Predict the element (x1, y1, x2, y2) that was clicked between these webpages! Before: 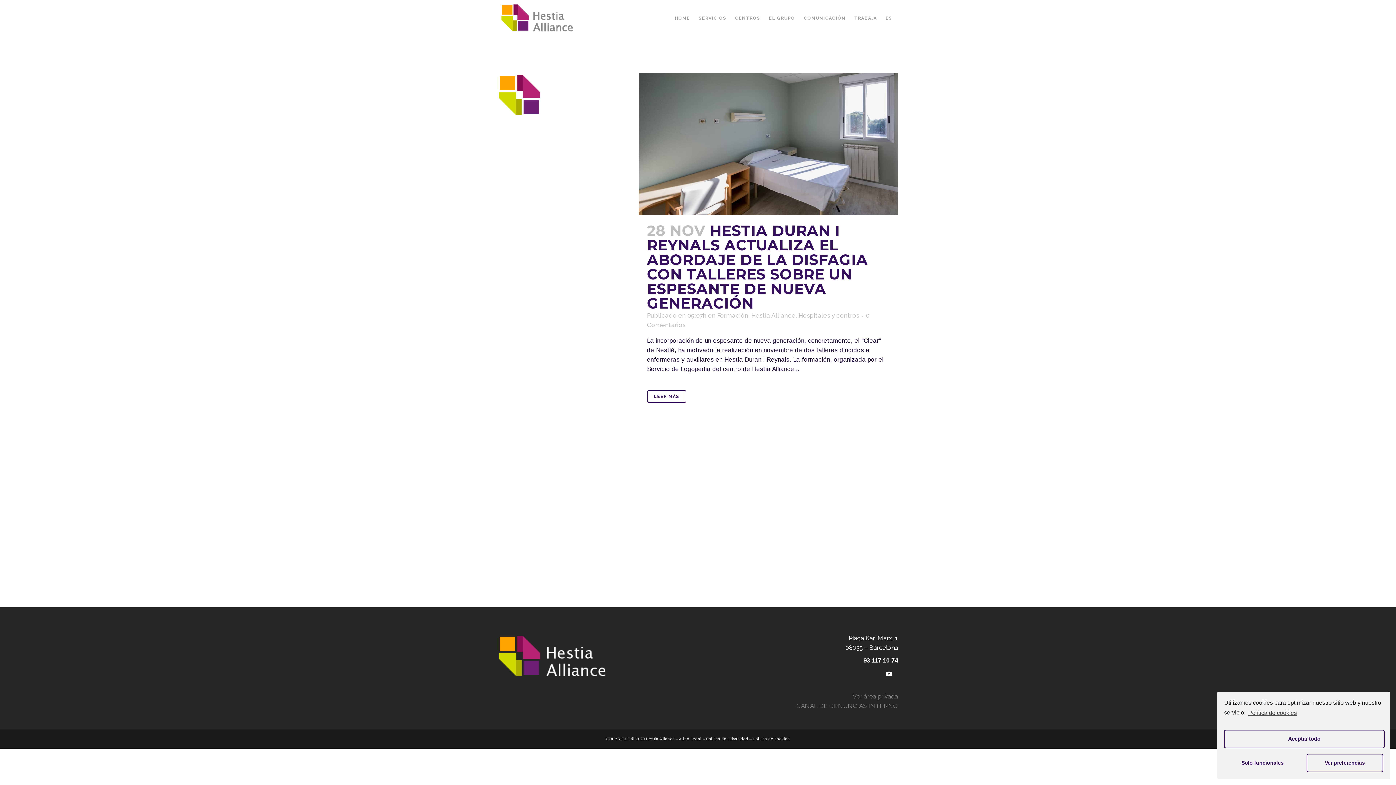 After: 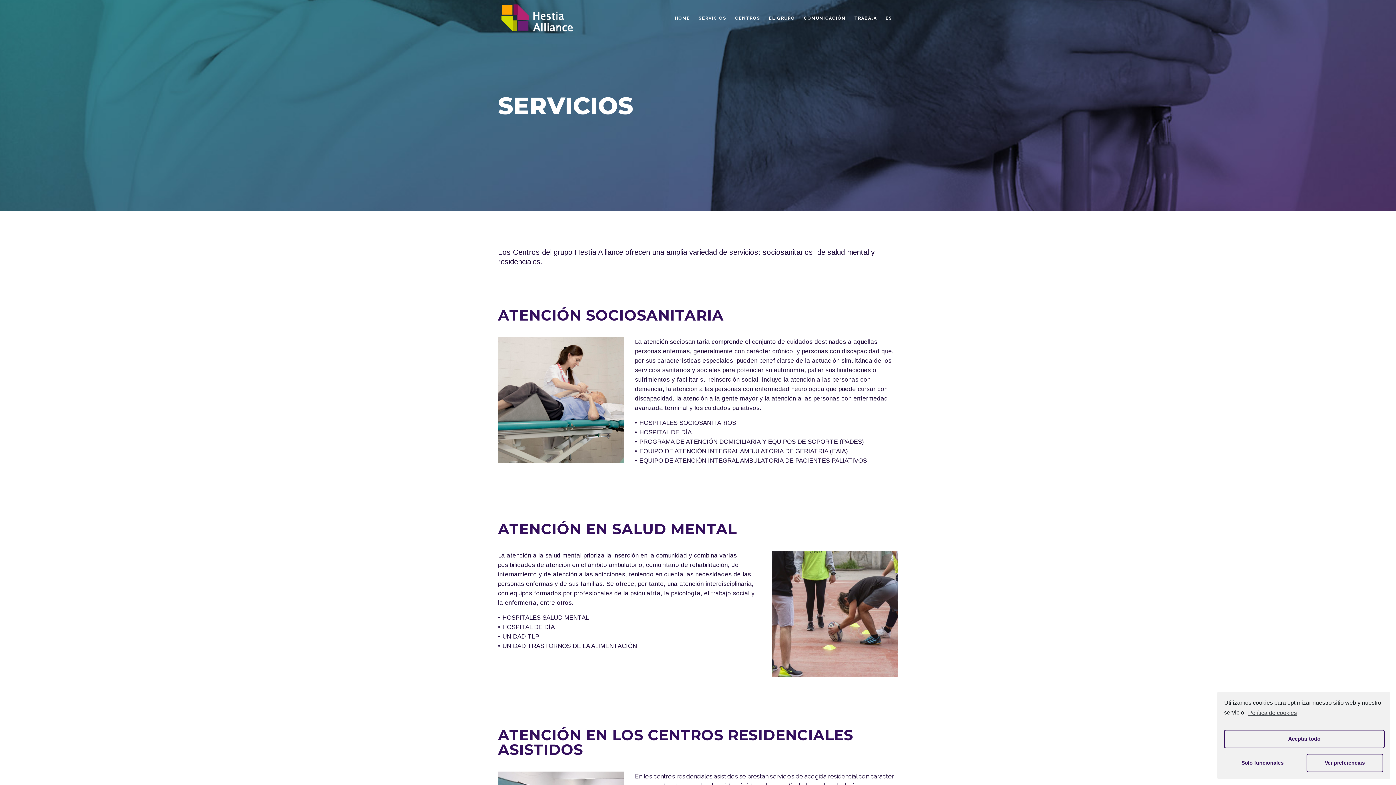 Action: label: SERVICIOS bbox: (694, 0, 730, 36)